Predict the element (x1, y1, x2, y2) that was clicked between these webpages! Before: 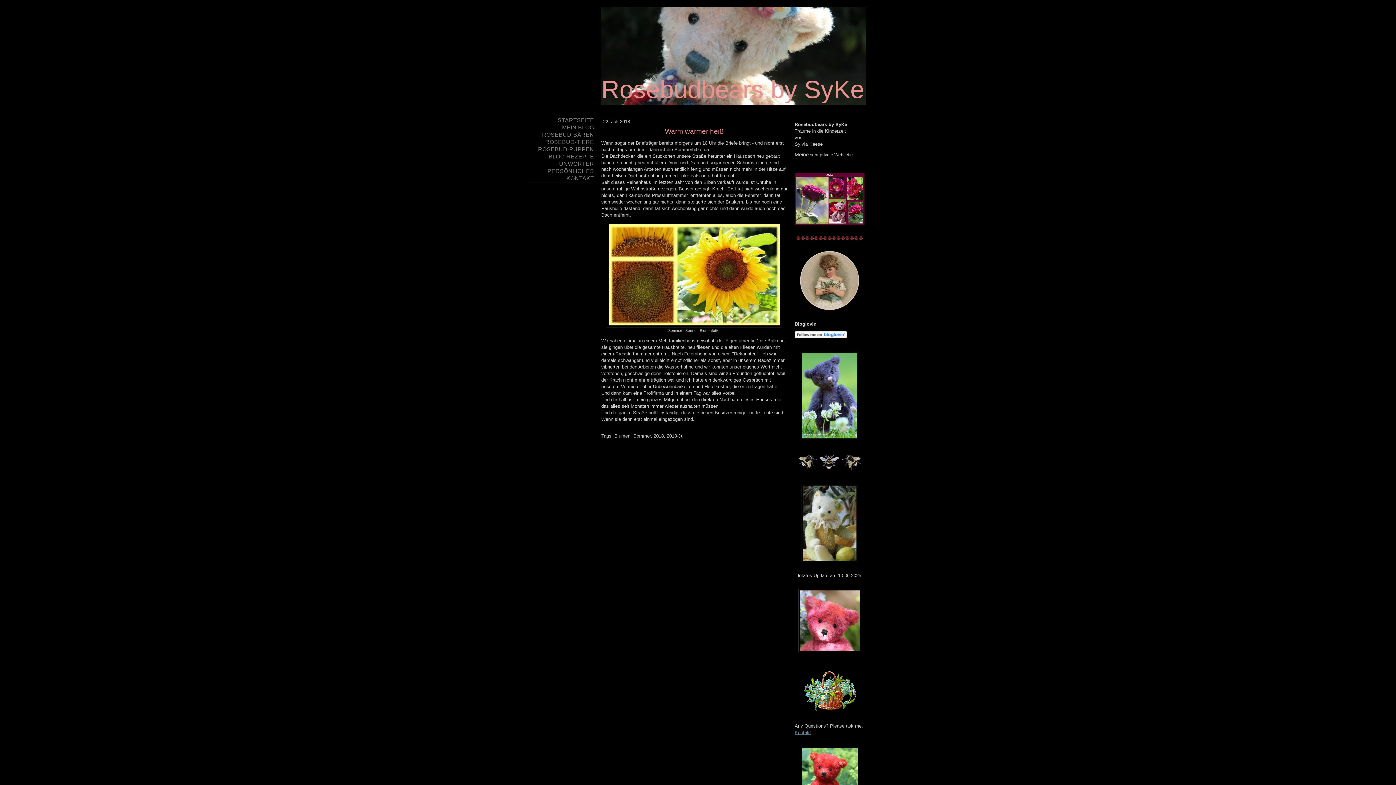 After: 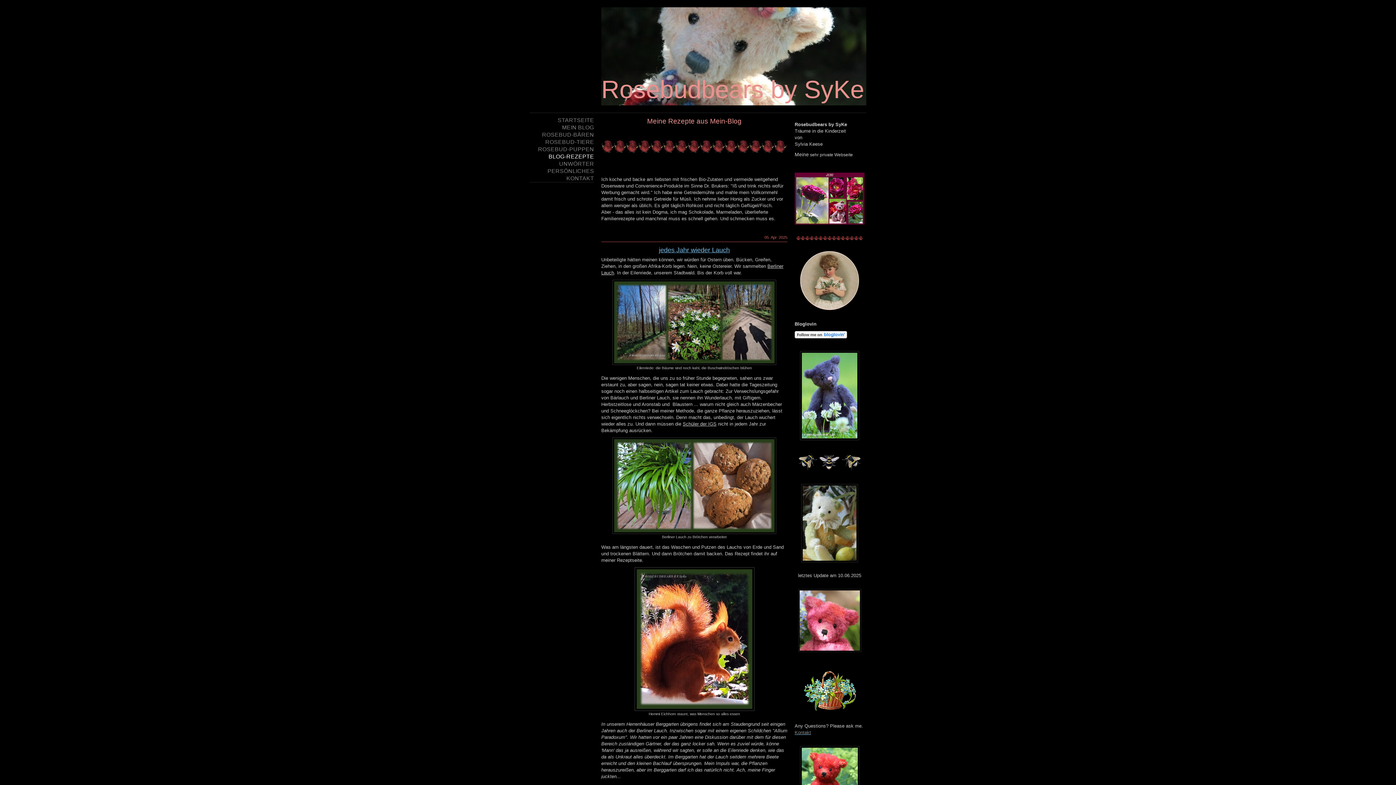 Action: bbox: (529, 153, 594, 160) label: BLOG-REZEPTE